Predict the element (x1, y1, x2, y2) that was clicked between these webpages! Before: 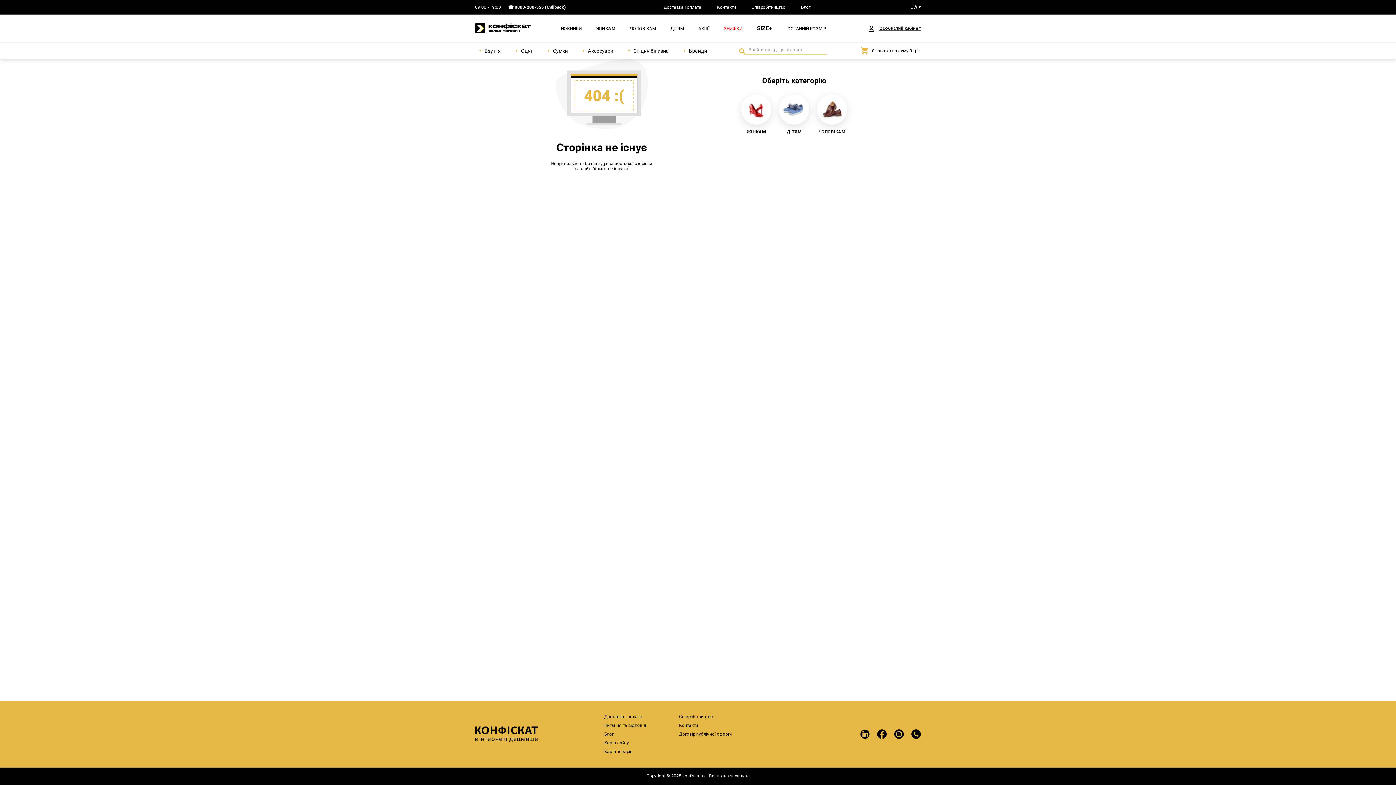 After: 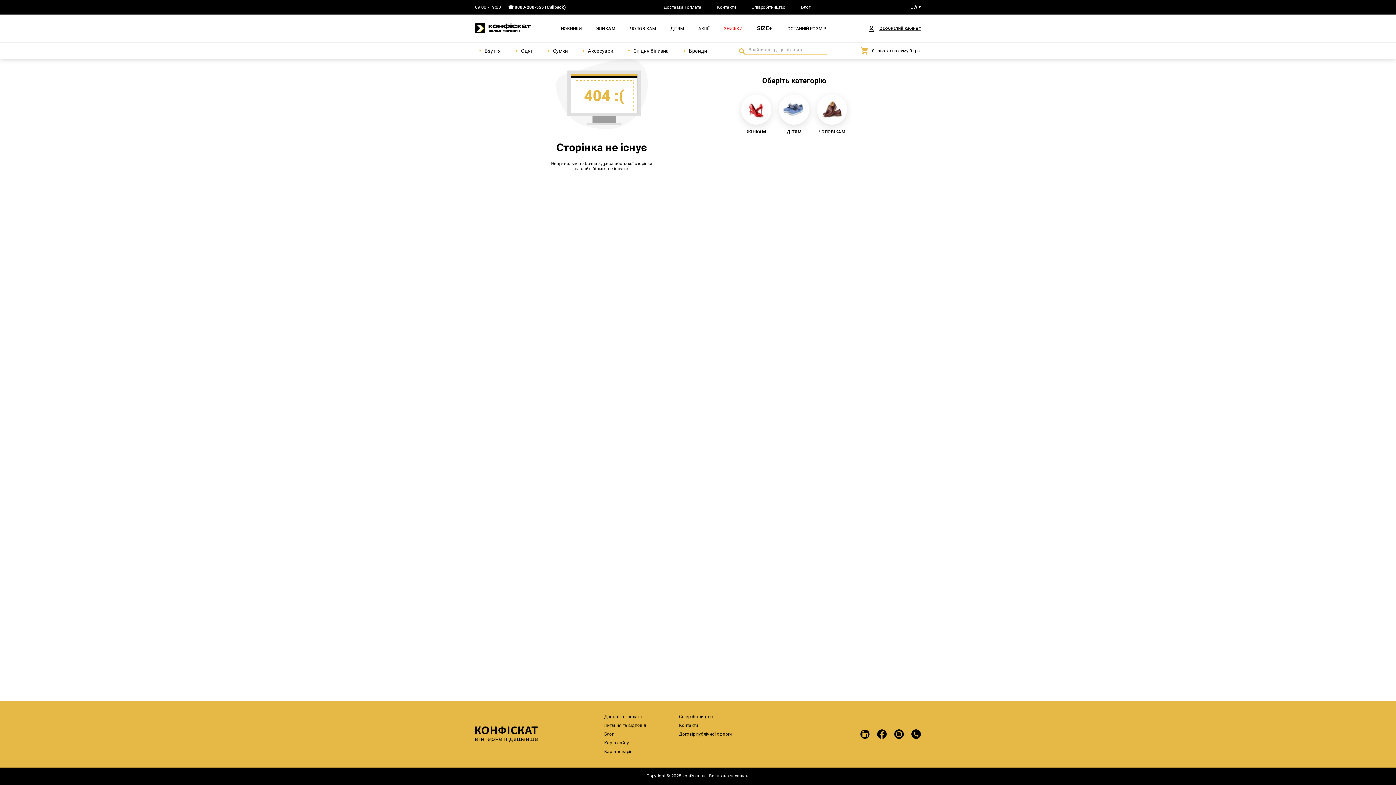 Action: bbox: (739, 48, 745, 54) label: Знайти